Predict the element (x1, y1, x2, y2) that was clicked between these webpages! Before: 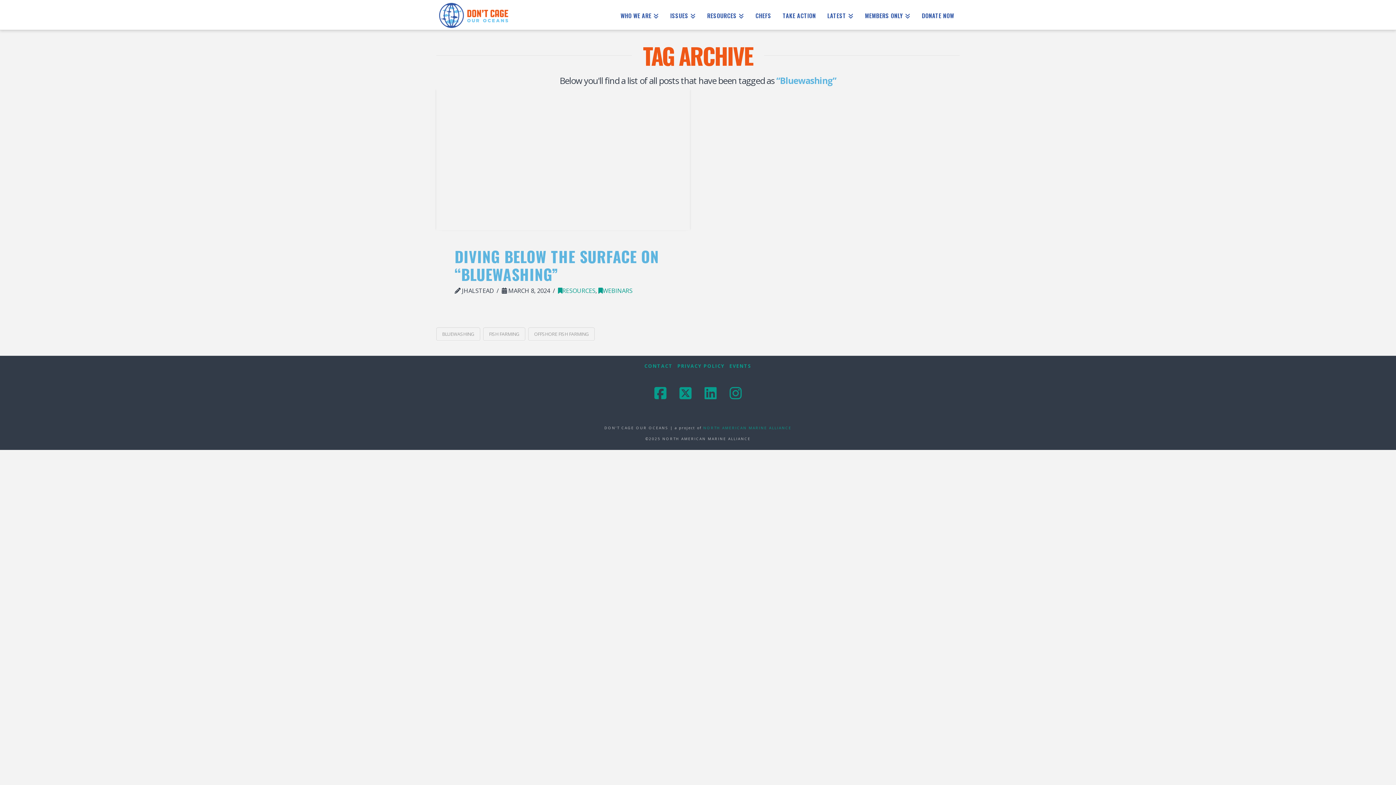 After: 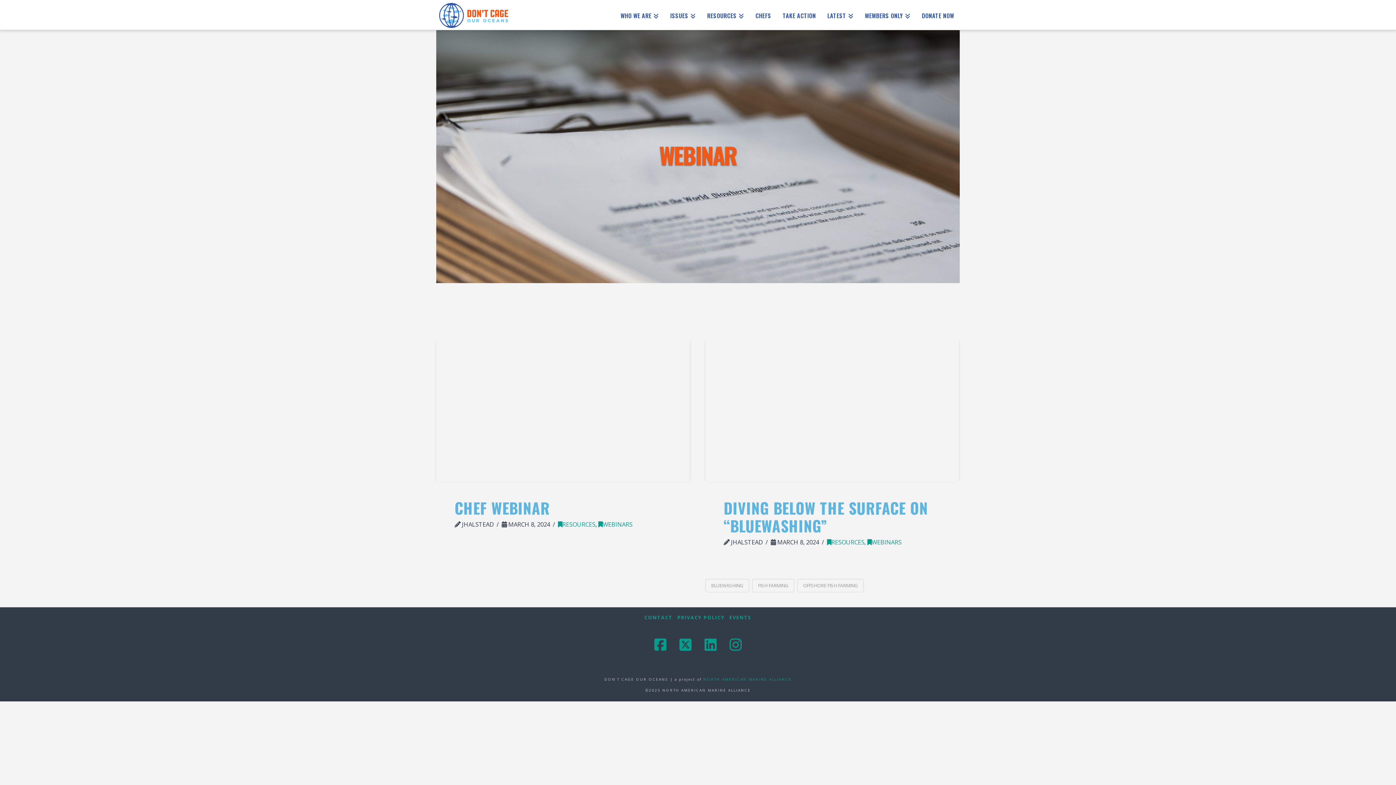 Action: label: WEBINARS bbox: (598, 286, 632, 294)